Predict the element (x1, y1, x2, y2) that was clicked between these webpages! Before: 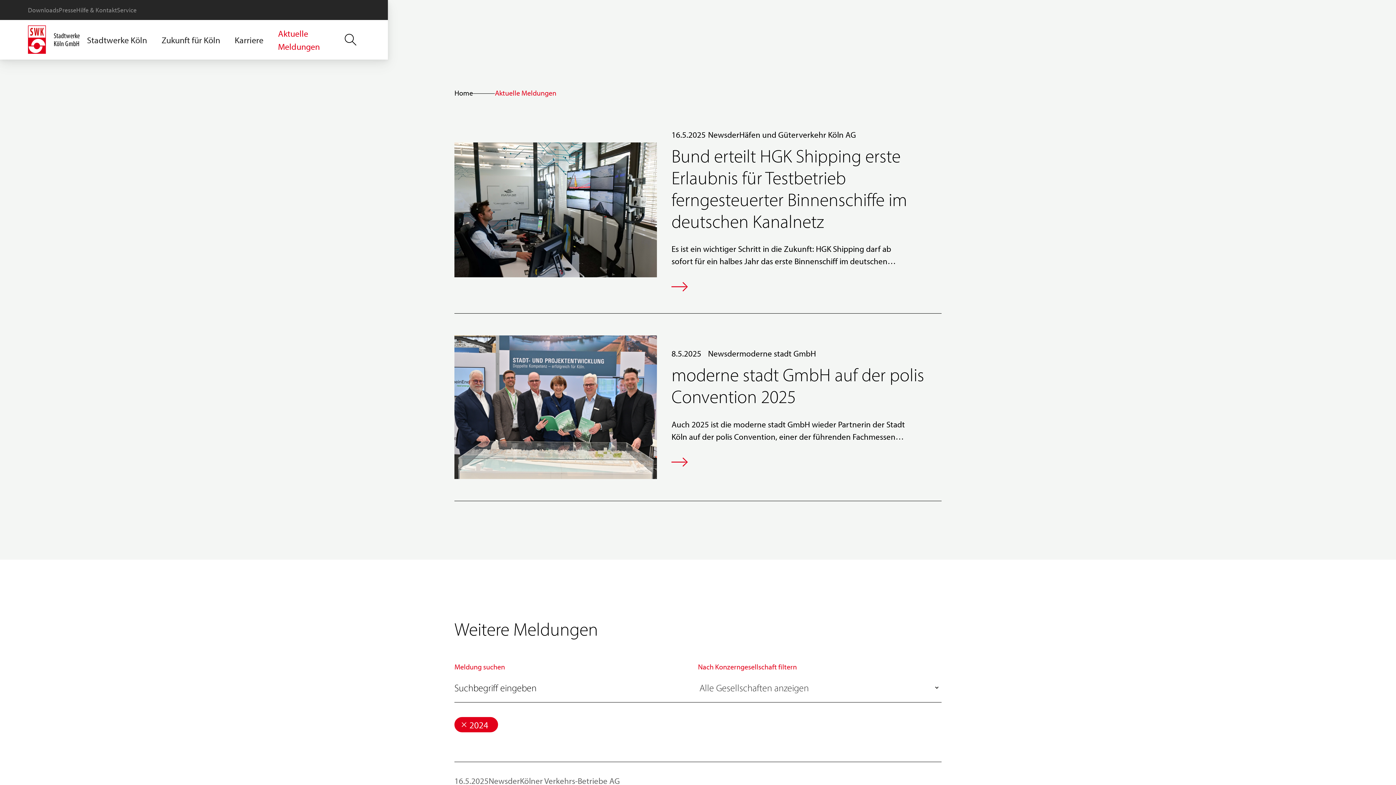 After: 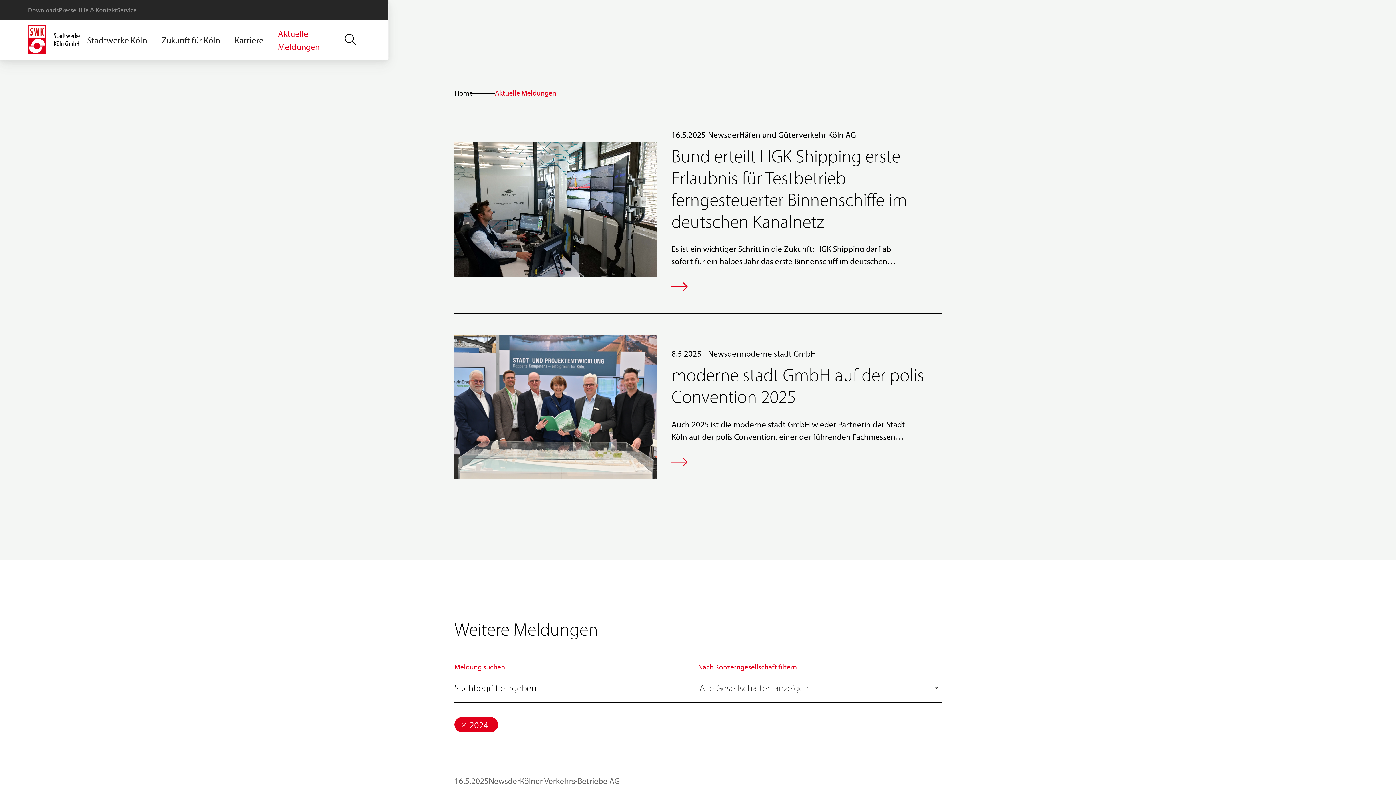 Action: bbox: (340, 29, 359, 49) label: Suche öffnen oder schließen